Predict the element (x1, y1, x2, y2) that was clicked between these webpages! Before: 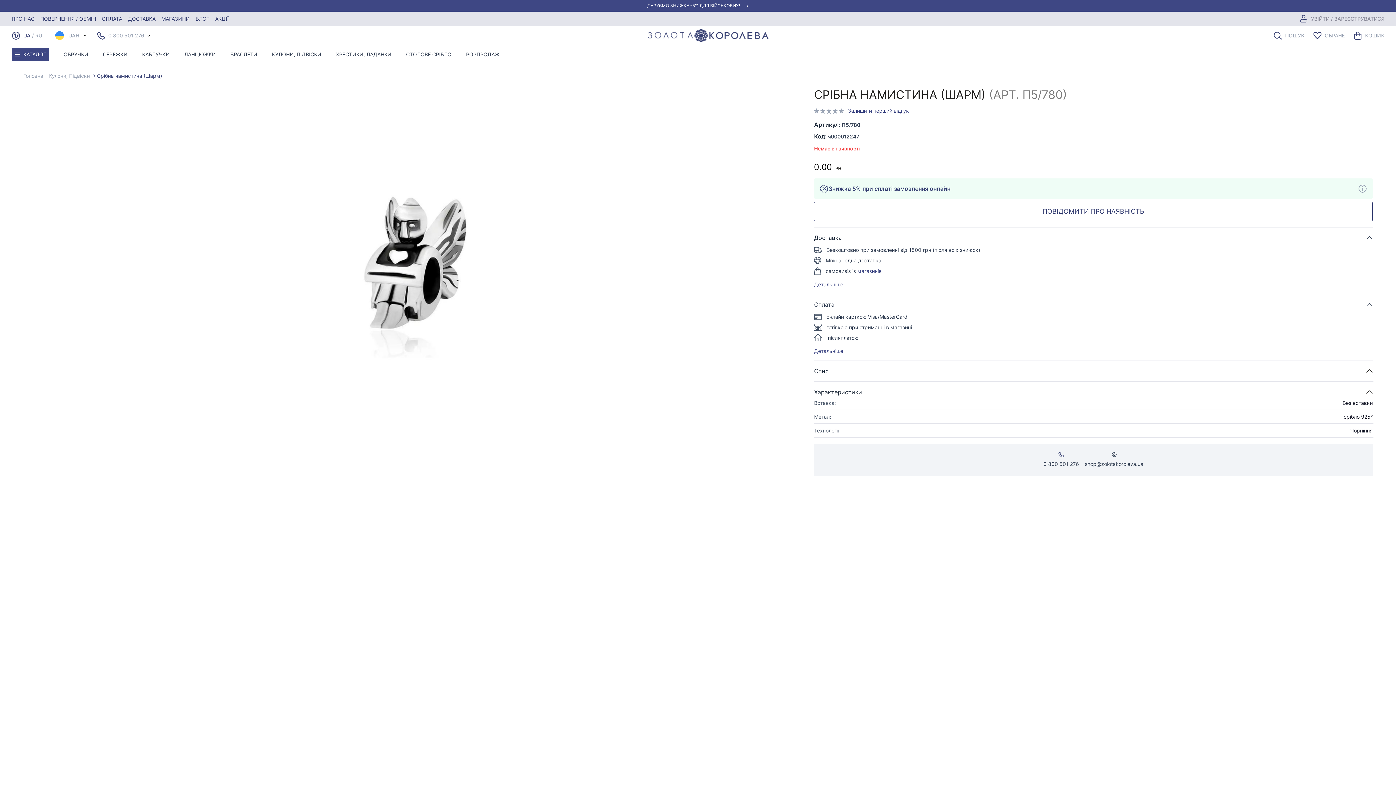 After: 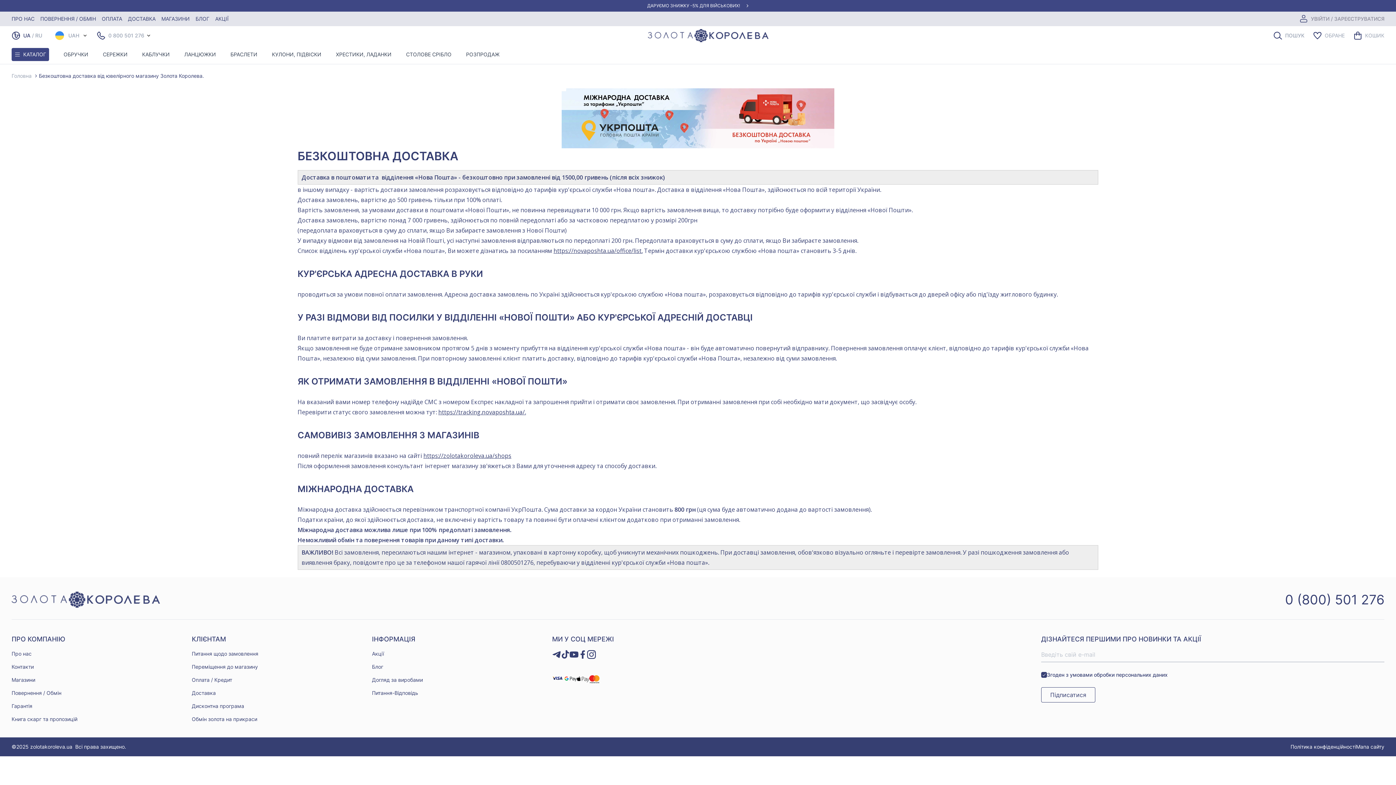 Action: label: ДОСТАВКА  bbox: (128, 15, 161, 21)